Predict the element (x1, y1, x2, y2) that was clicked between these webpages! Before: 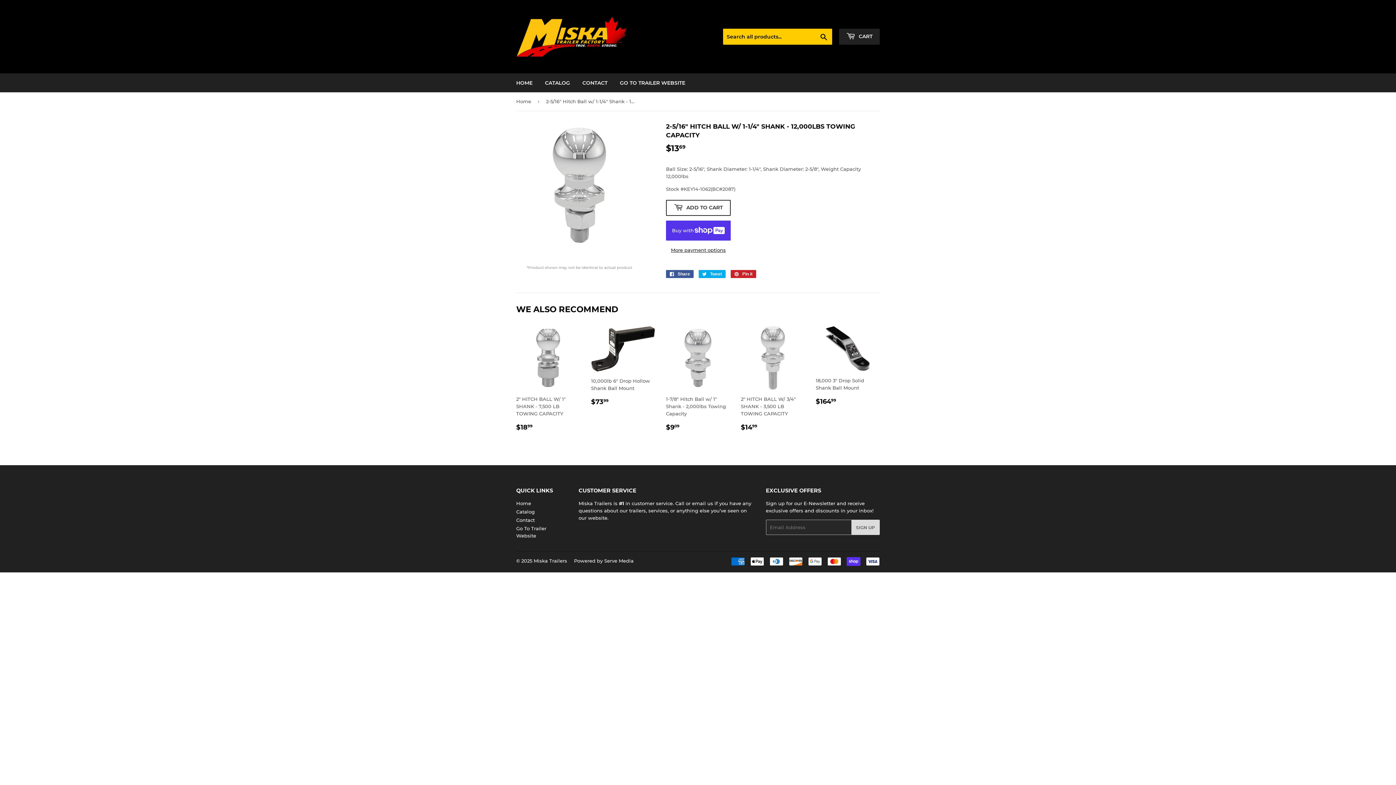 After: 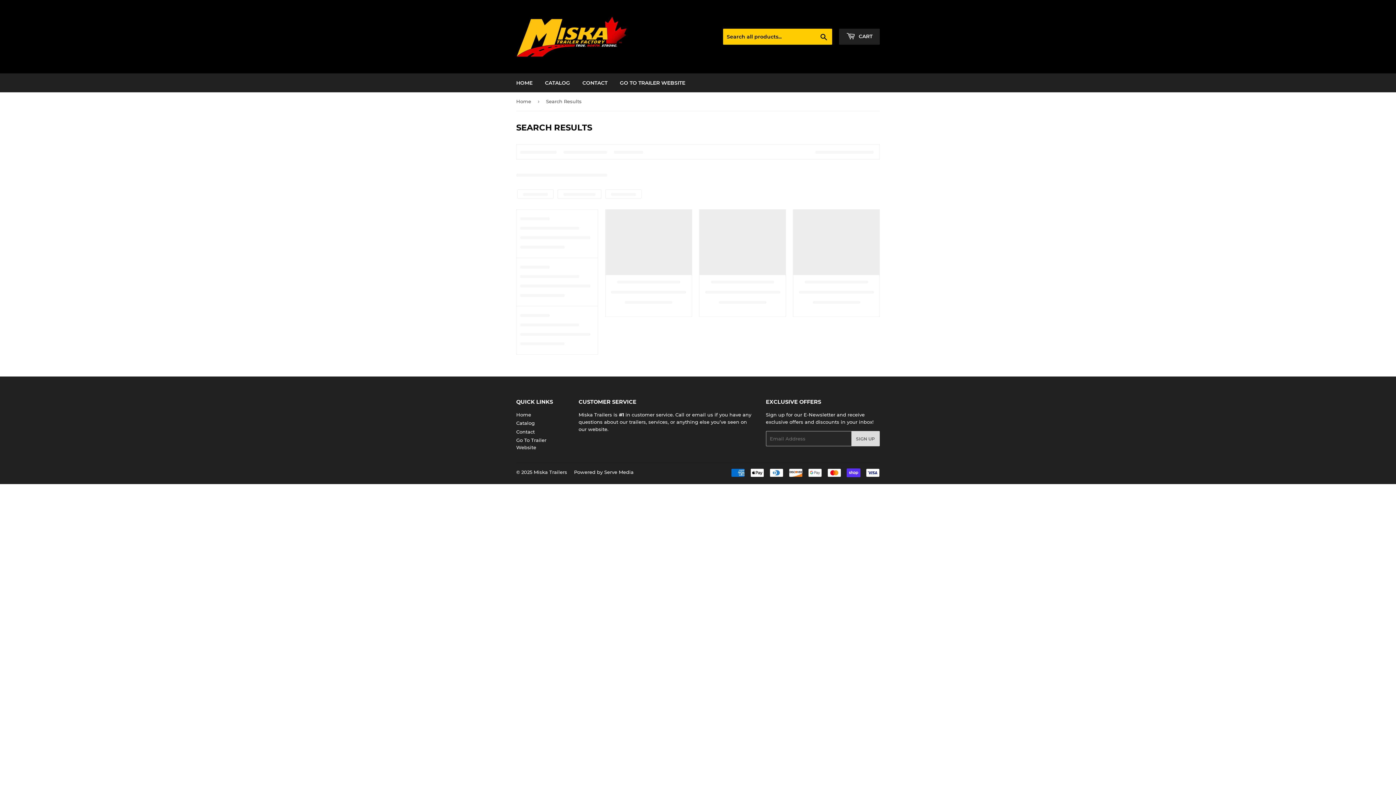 Action: label: Search bbox: (816, 29, 832, 44)